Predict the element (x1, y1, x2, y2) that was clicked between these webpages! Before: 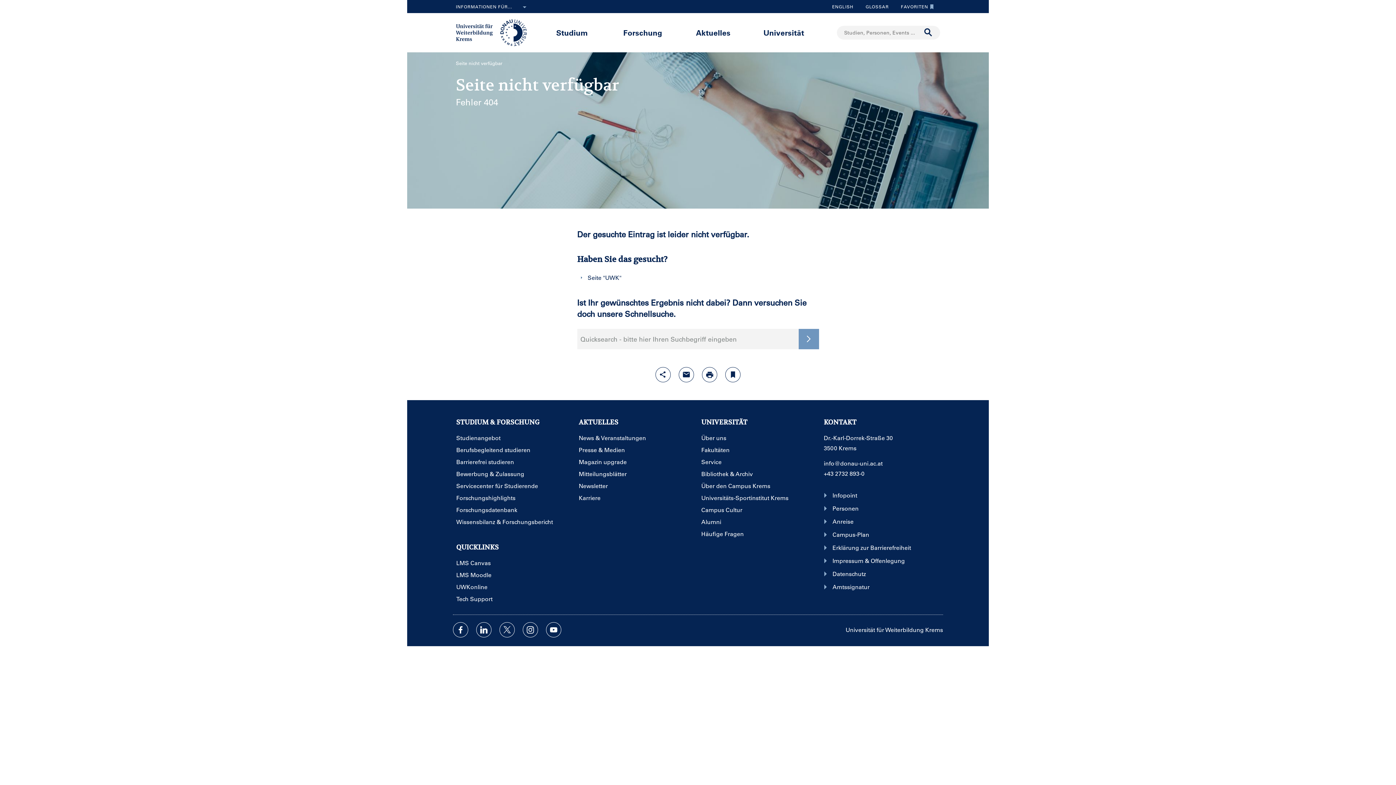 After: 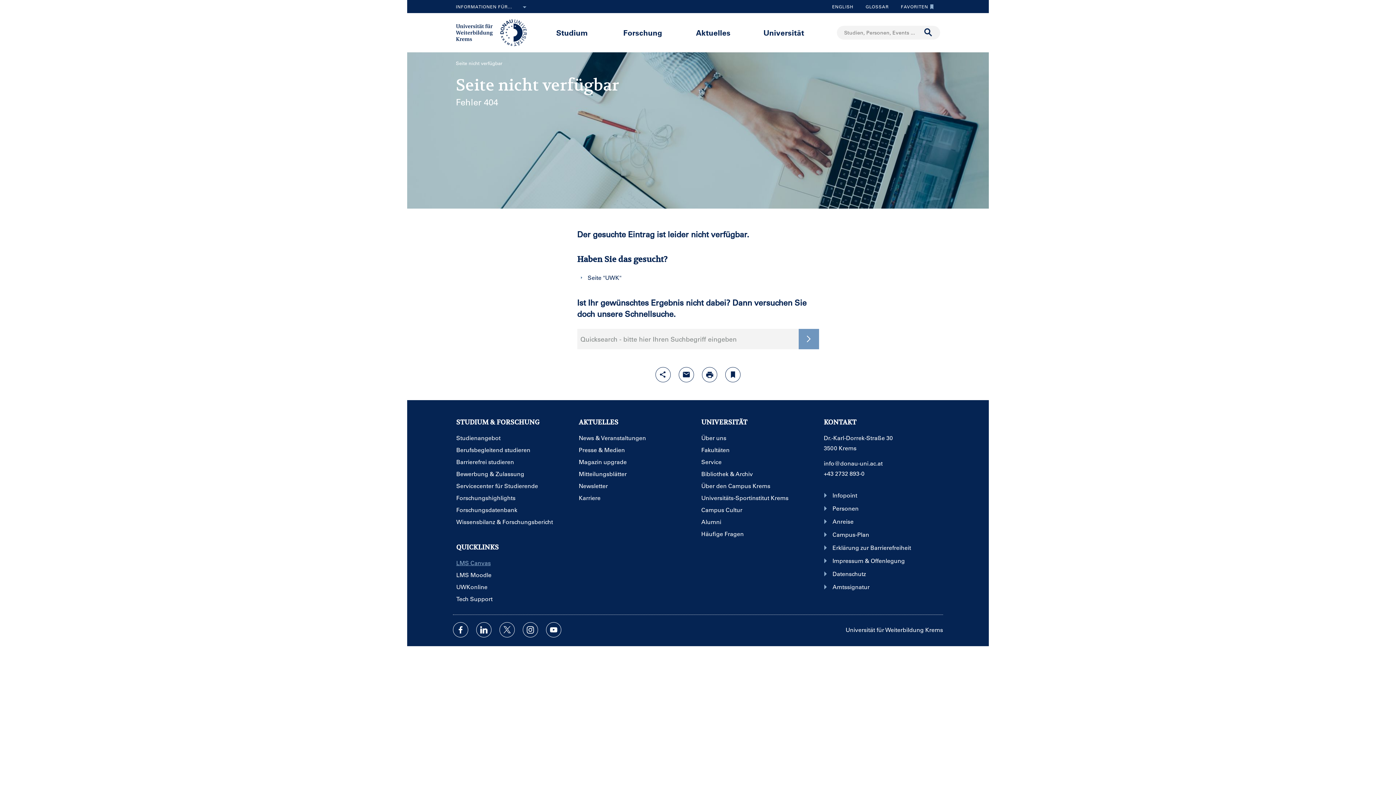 Action: bbox: (456, 560, 574, 566) label: LMS Canvas